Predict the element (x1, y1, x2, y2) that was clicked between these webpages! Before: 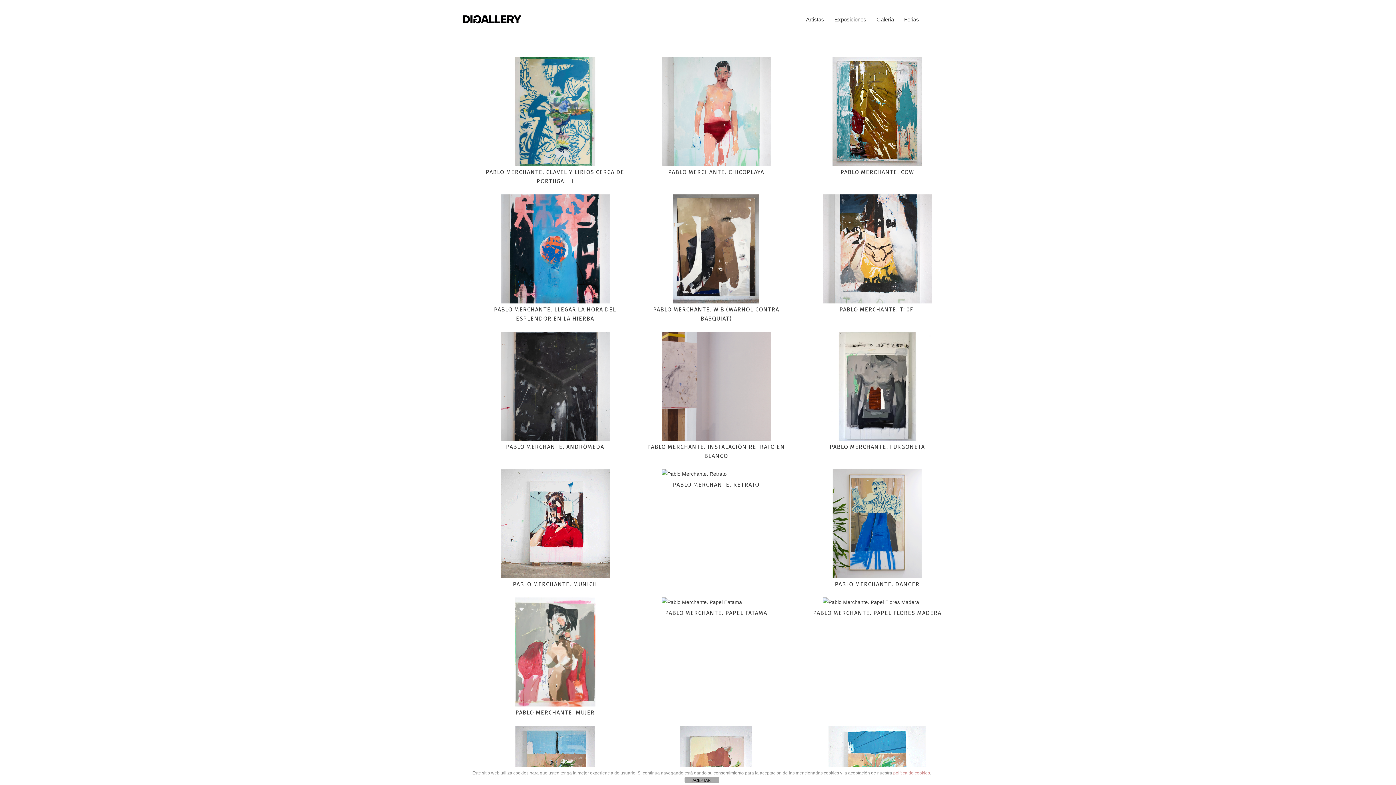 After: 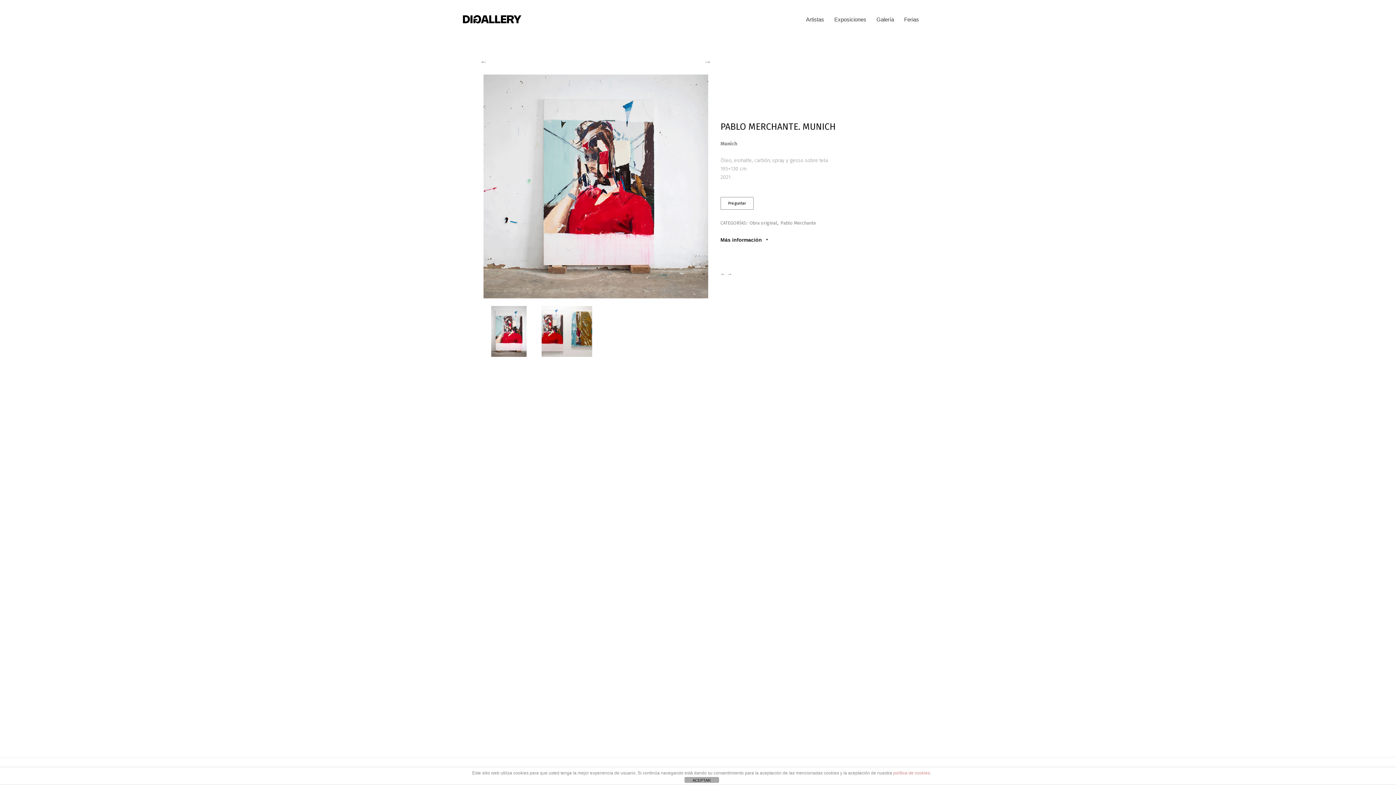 Action: bbox: (480, 469, 630, 578)